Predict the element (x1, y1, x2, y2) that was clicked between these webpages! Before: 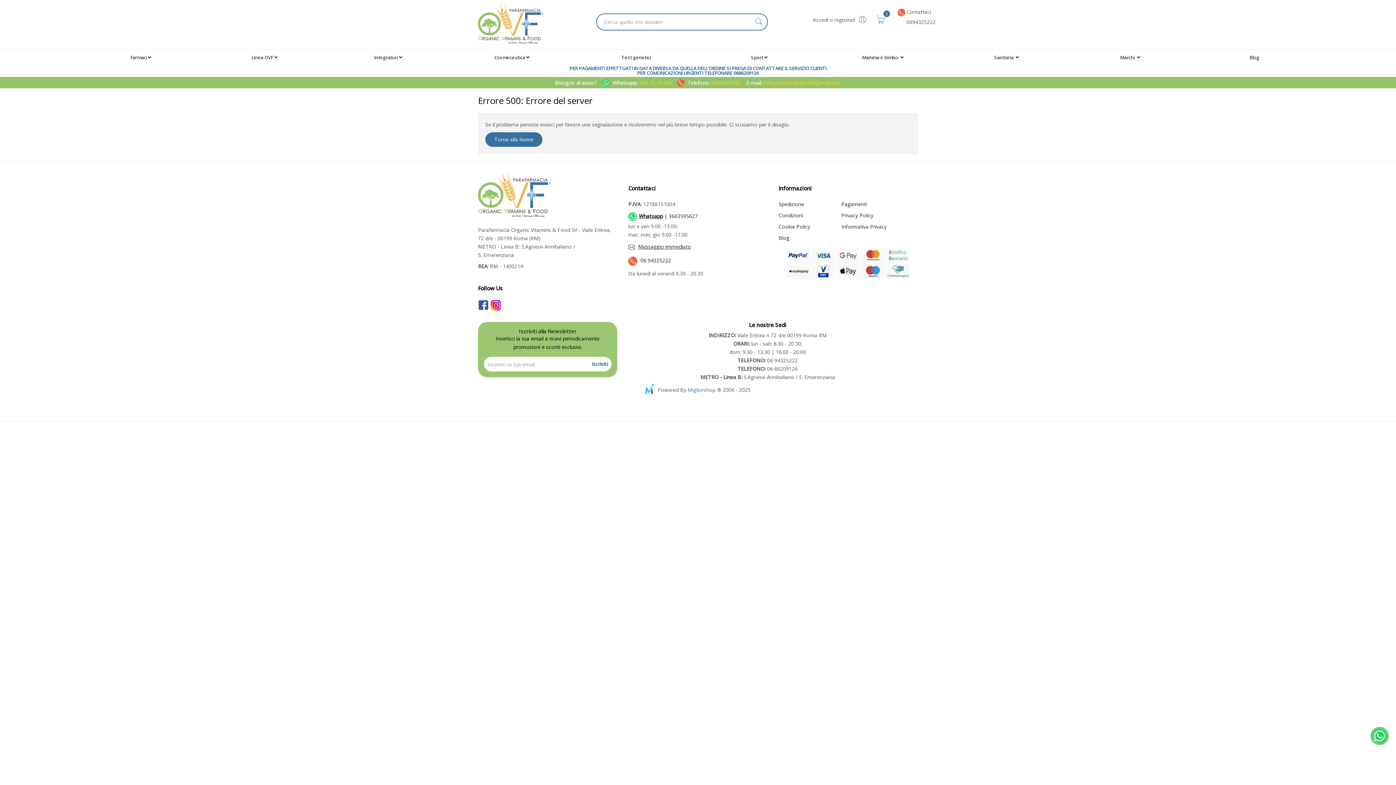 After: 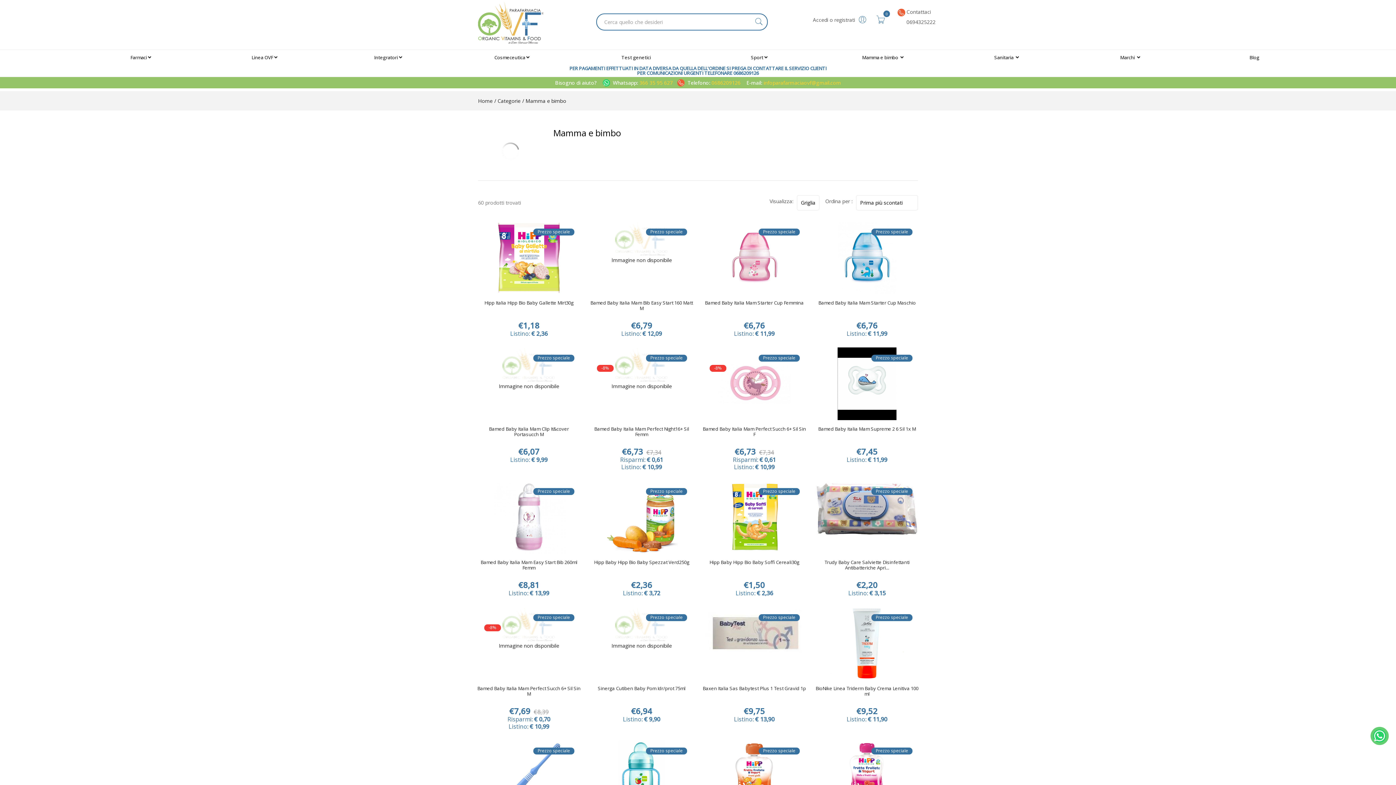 Action: bbox: (821, 49, 945, 65) label: Mamma e bimbo 